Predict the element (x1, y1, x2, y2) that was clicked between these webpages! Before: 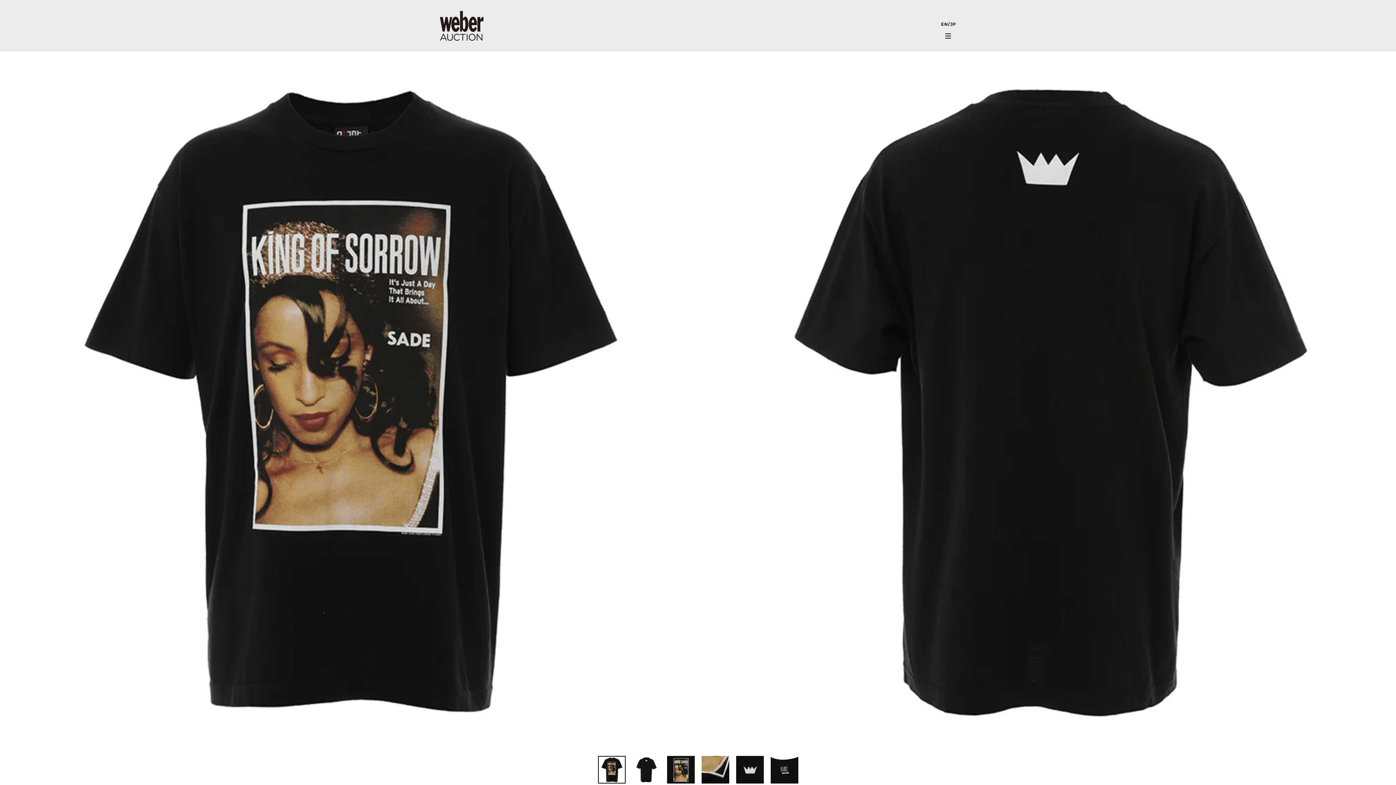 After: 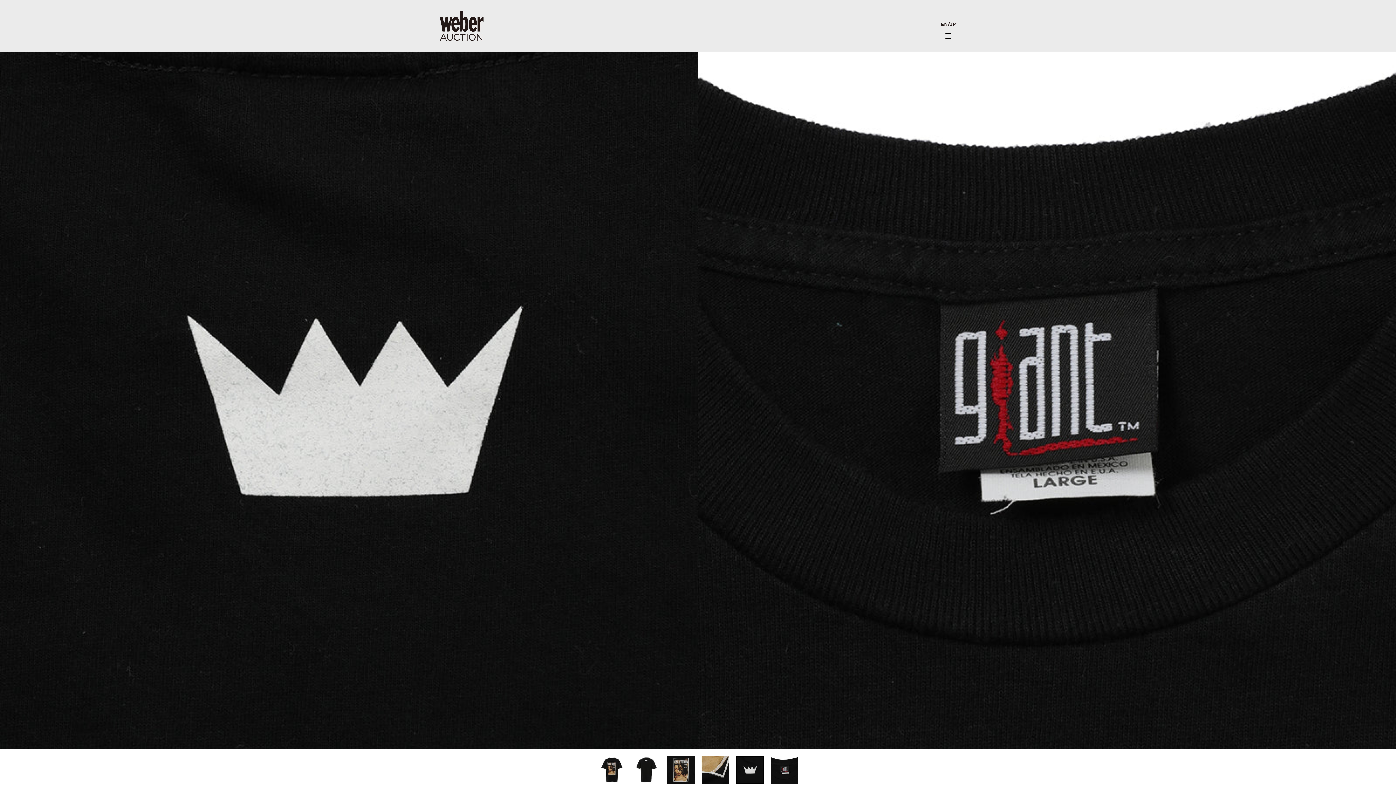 Action: bbox: (736, 756, 763, 784)